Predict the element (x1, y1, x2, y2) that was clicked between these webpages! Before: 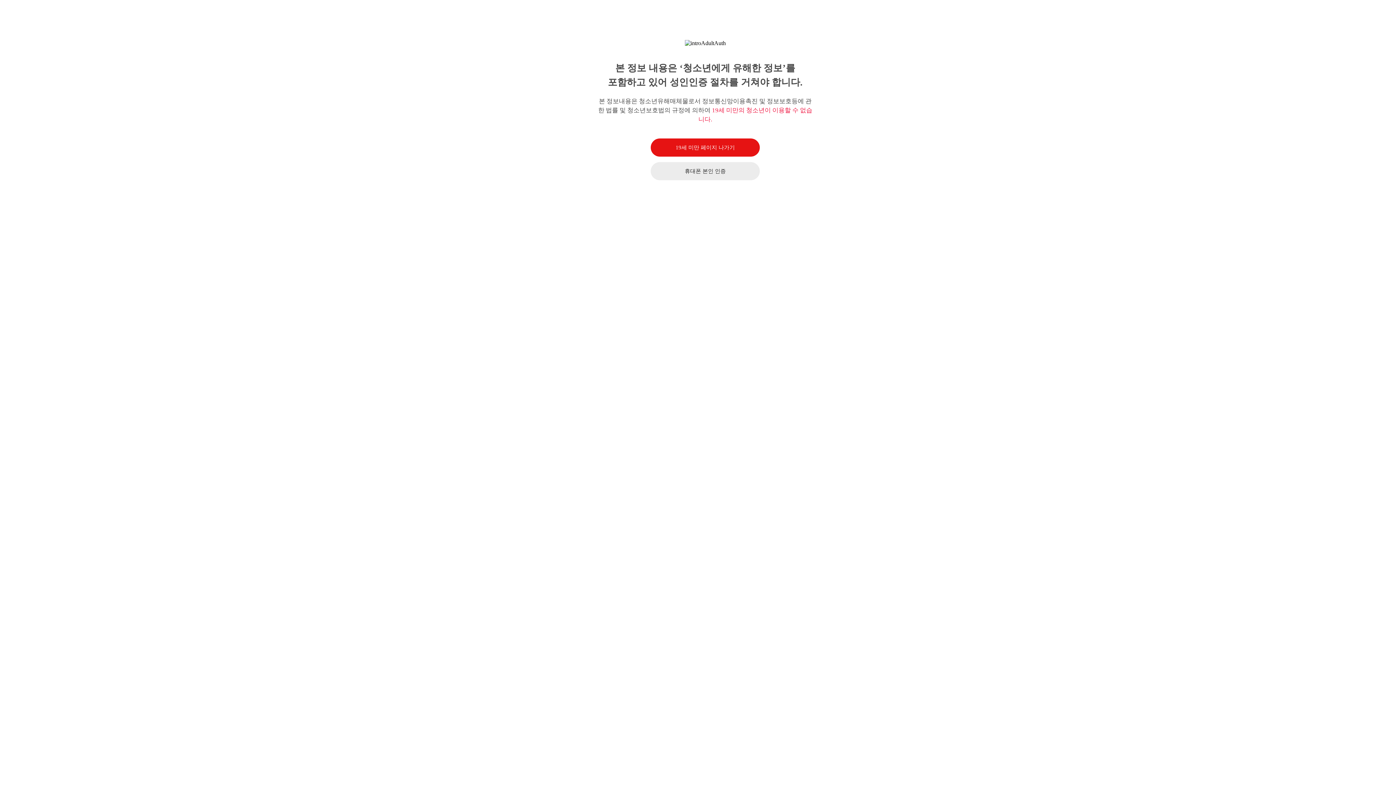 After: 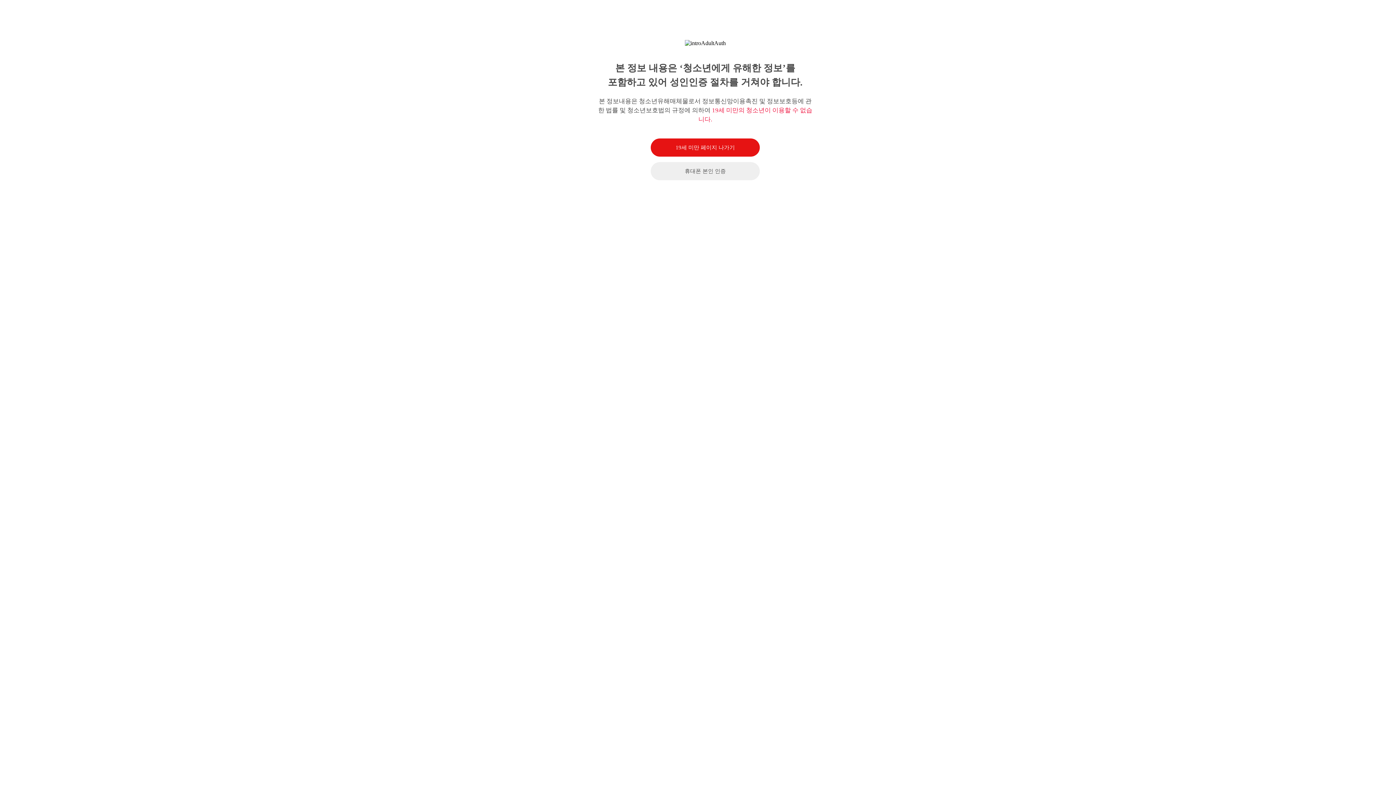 Action: bbox: (650, 162, 760, 180) label: 휴대폰 본인 인증